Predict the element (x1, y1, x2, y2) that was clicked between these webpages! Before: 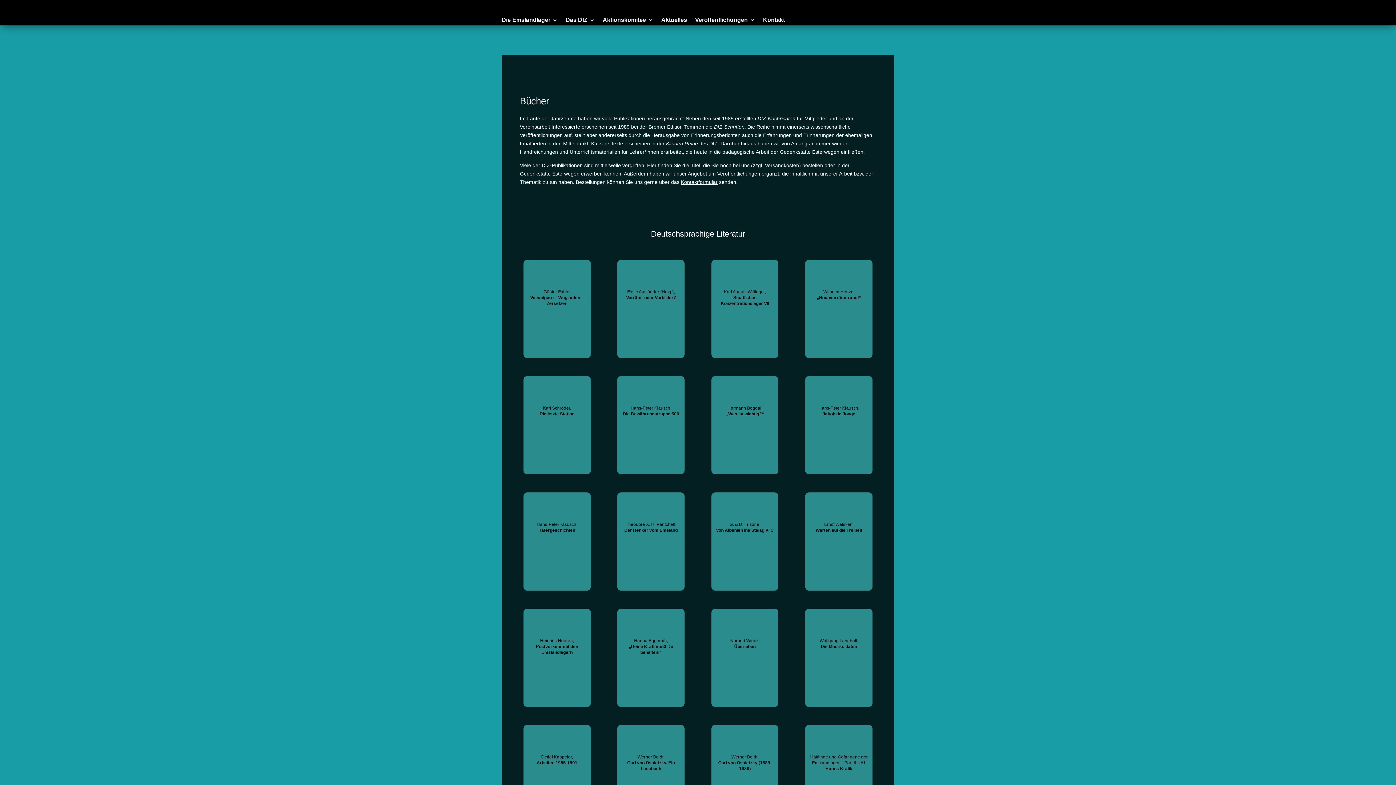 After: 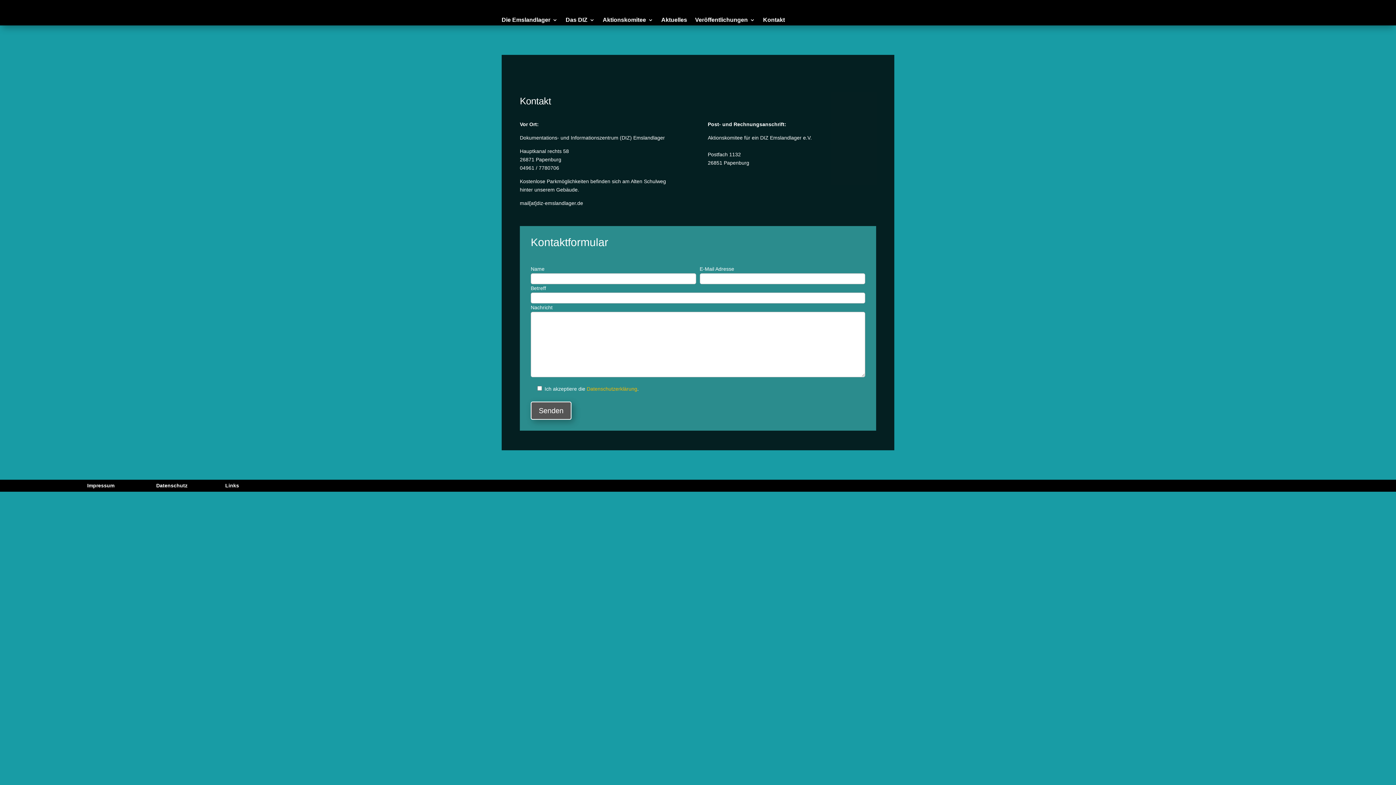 Action: bbox: (681, 179, 717, 185) label: Kontaktformular